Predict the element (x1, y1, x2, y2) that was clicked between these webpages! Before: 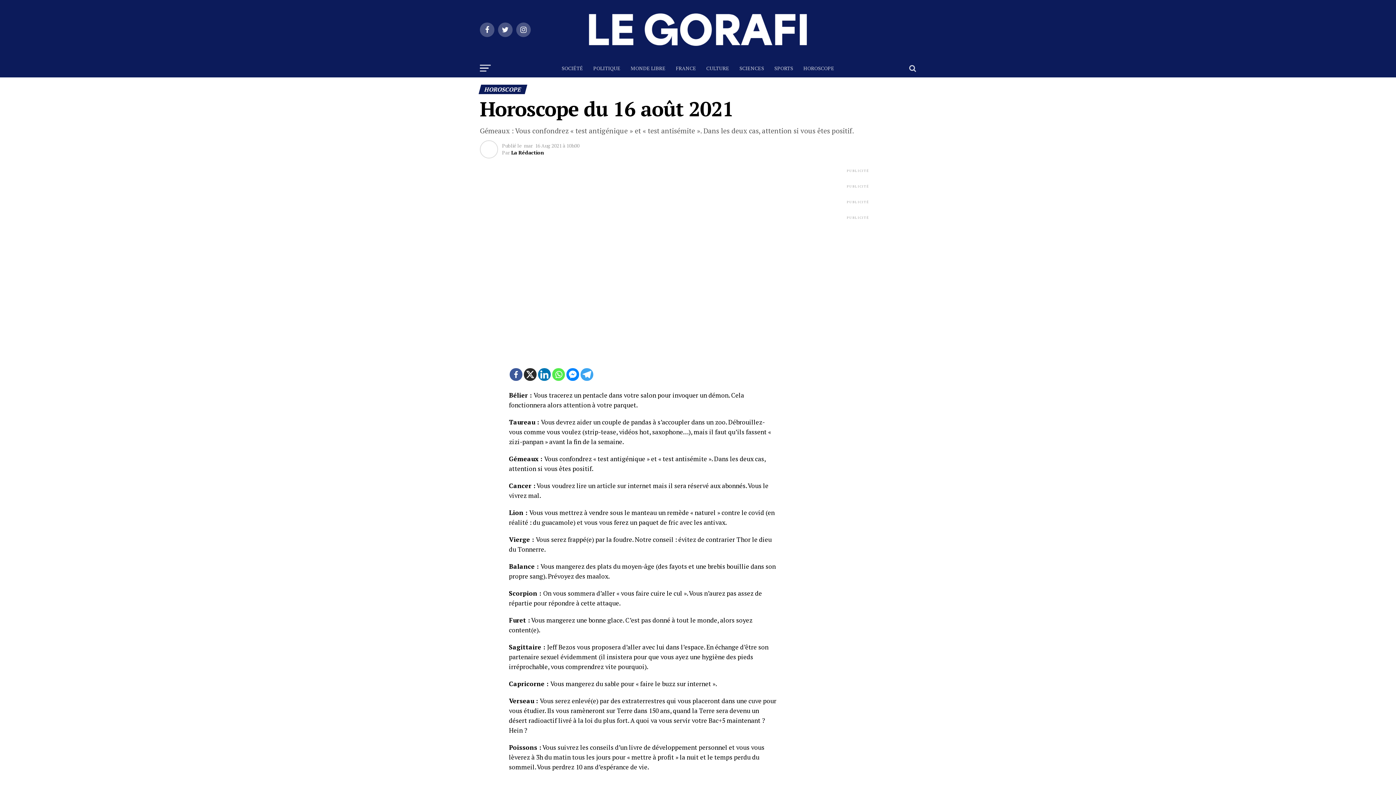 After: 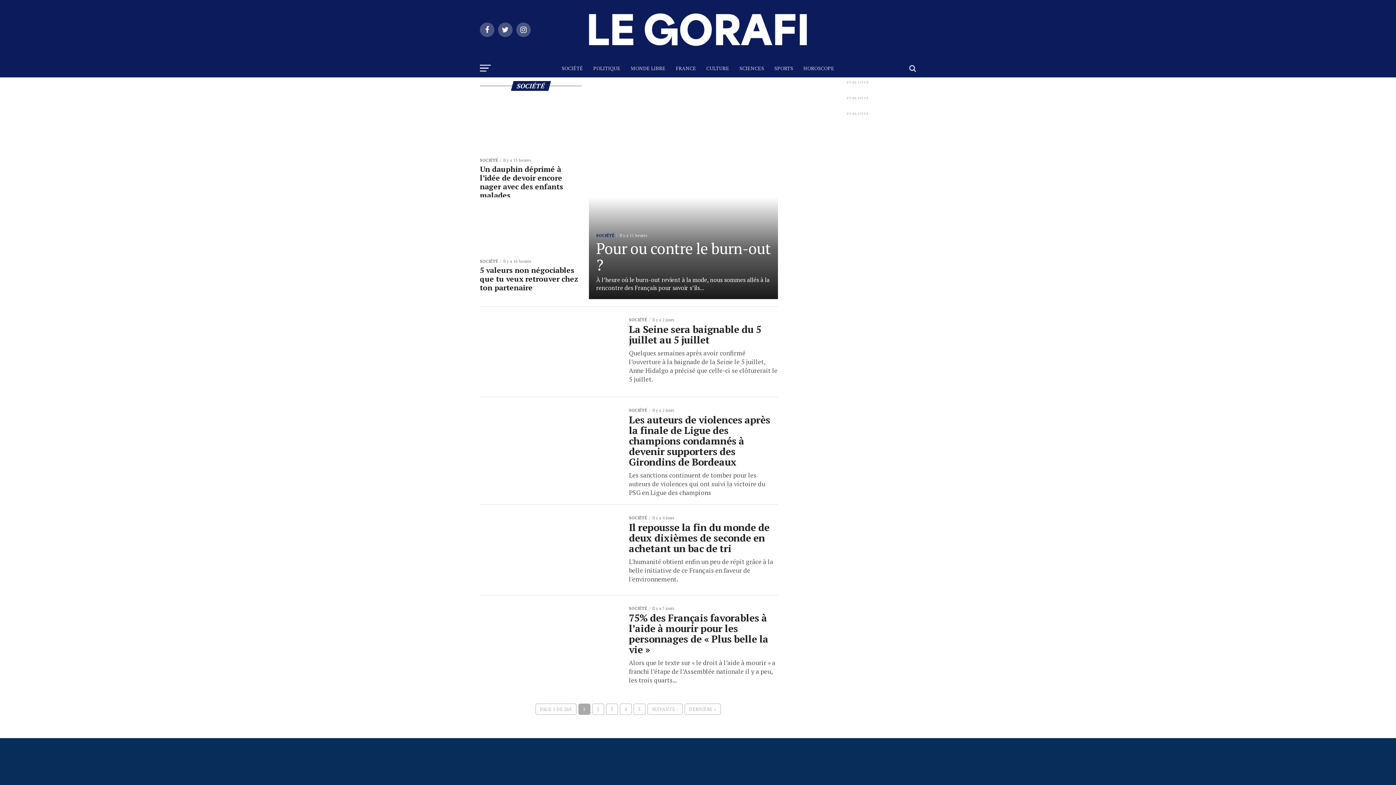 Action: label: SOCIÉTÉ bbox: (557, 59, 587, 77)